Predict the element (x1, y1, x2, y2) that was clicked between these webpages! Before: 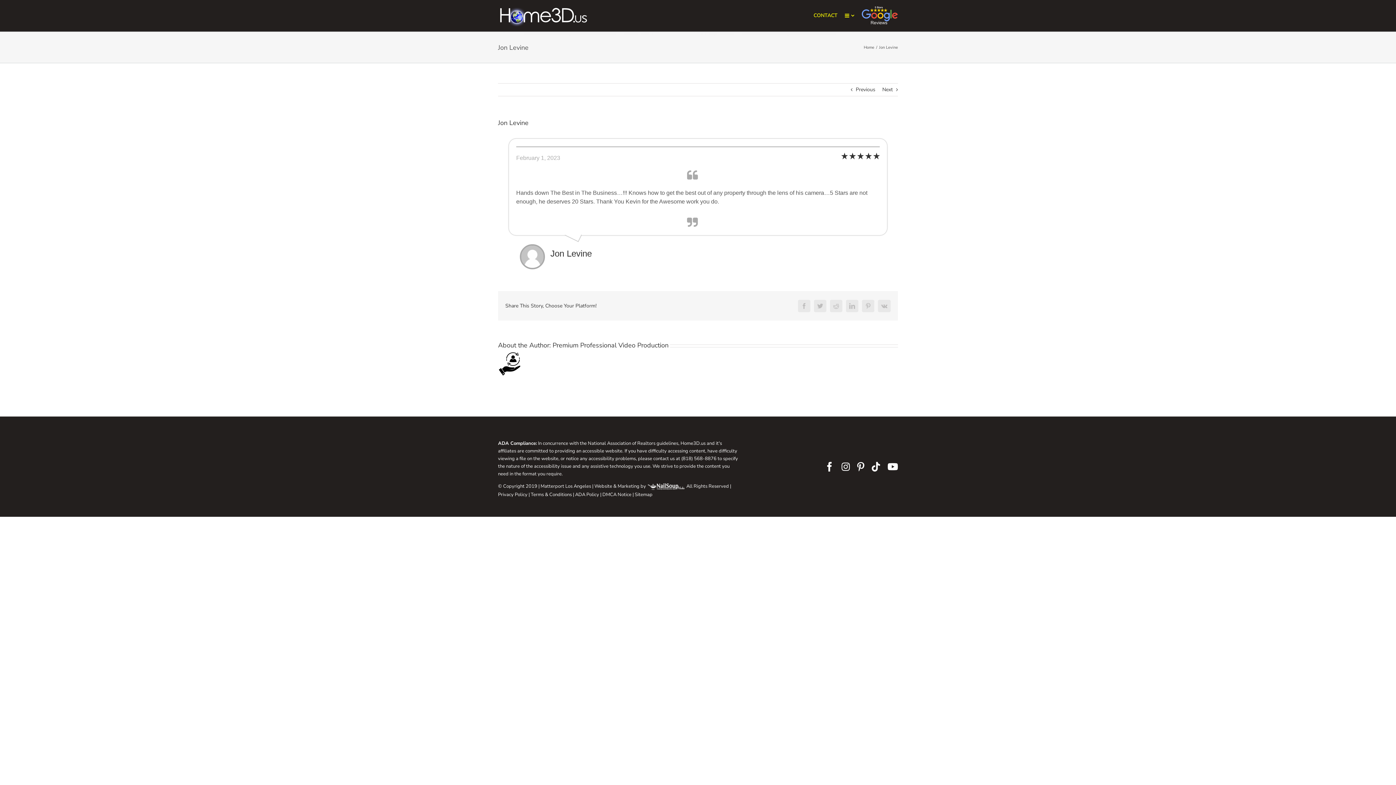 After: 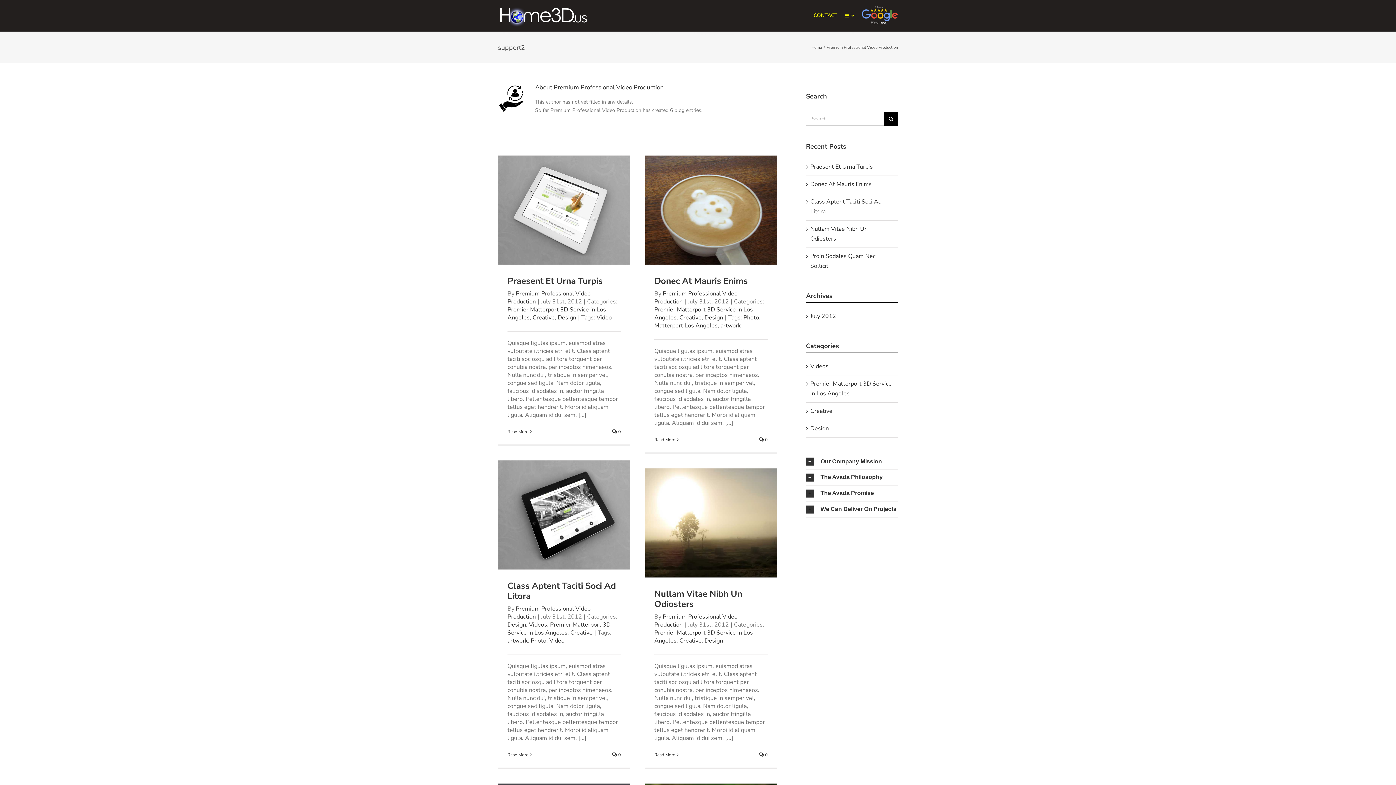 Action: label: Premium Professional Video Production bbox: (552, 341, 668, 349)